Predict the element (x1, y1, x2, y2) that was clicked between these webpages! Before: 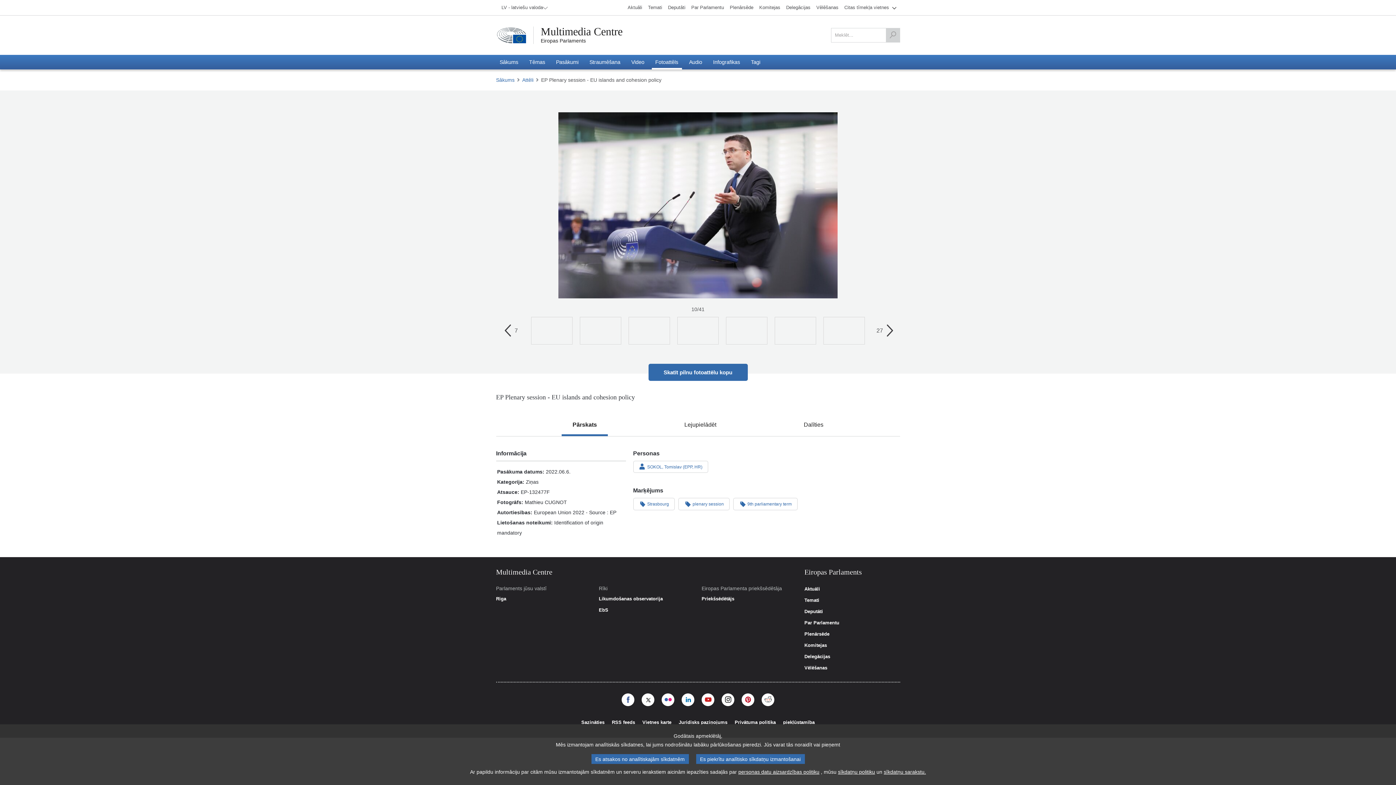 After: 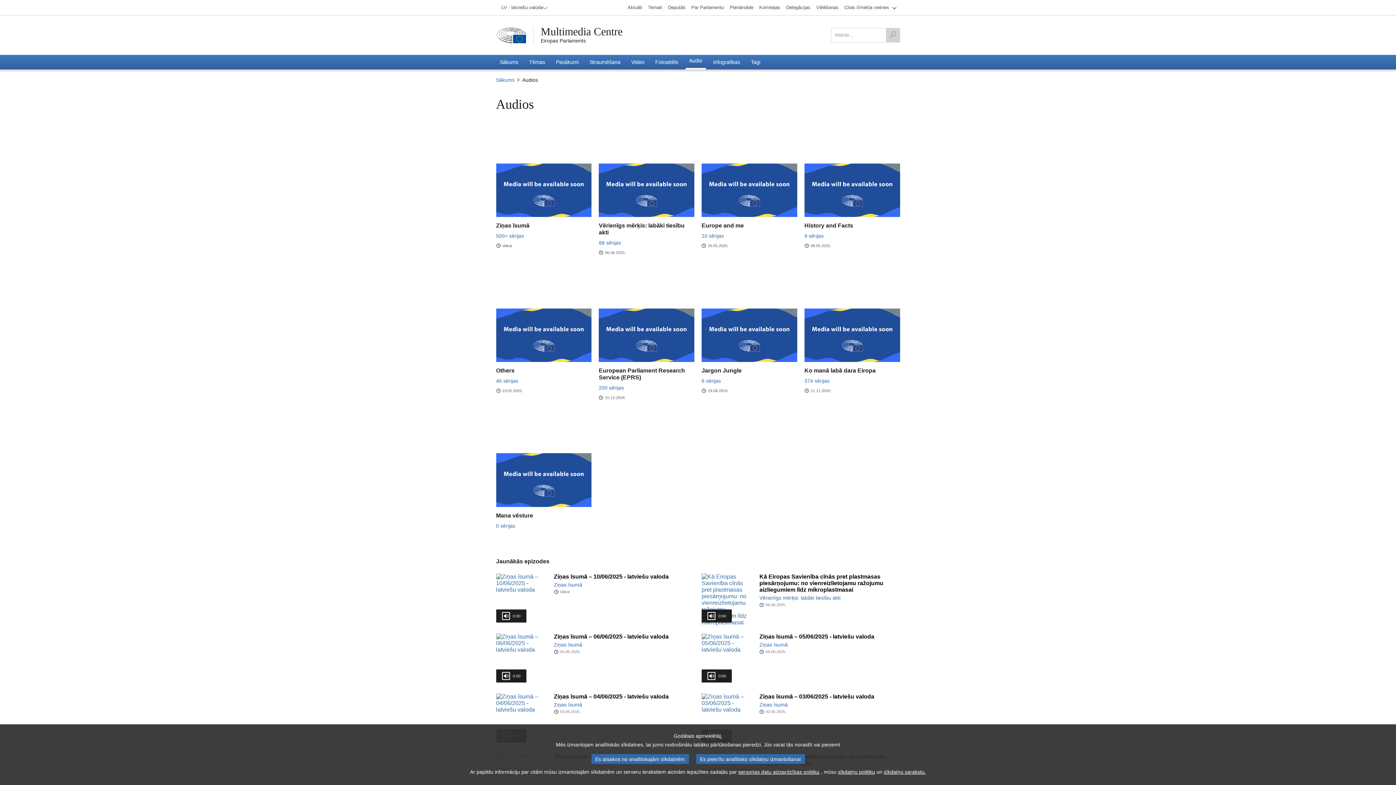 Action: bbox: (685, 54, 706, 69) label: Audio